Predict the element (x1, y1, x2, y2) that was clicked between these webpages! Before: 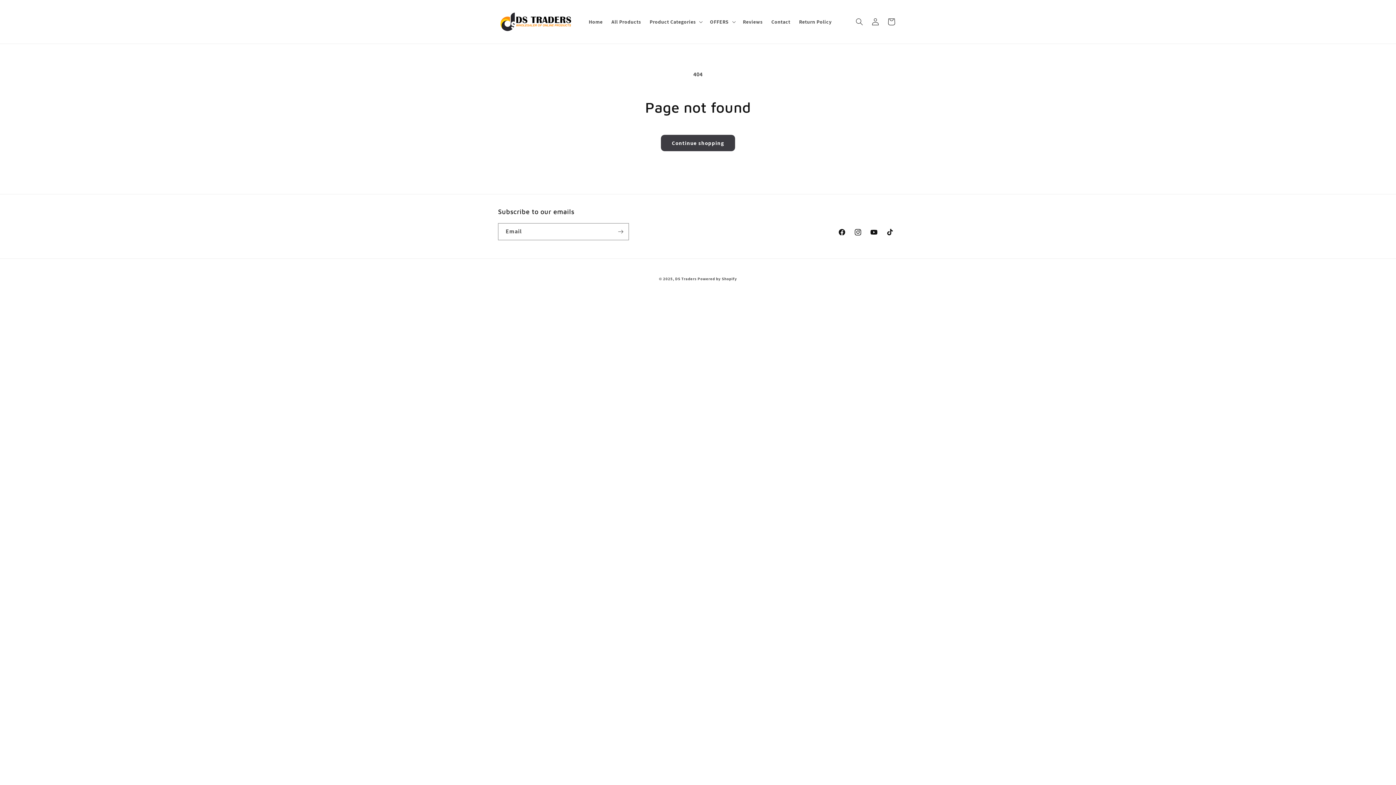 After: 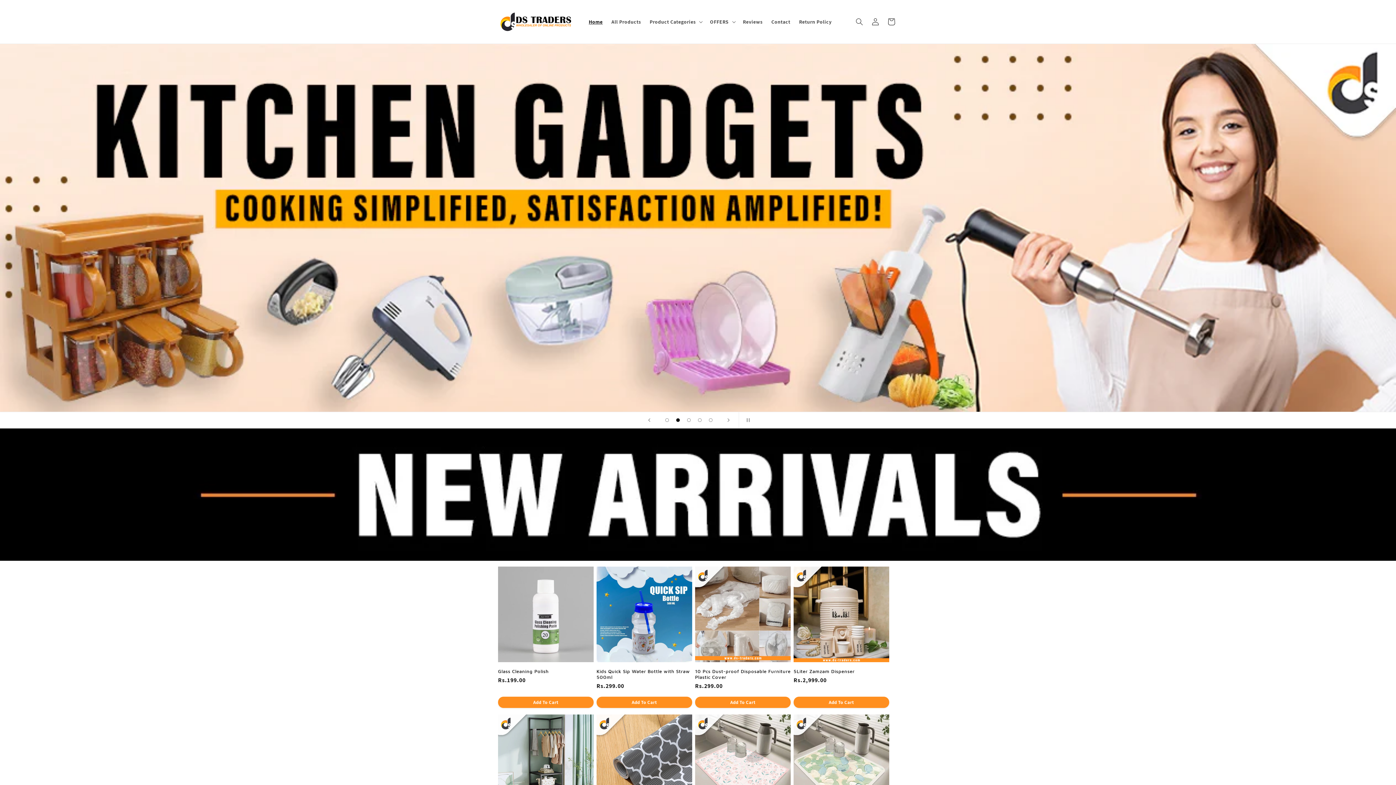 Action: bbox: (495, 7, 577, 36)